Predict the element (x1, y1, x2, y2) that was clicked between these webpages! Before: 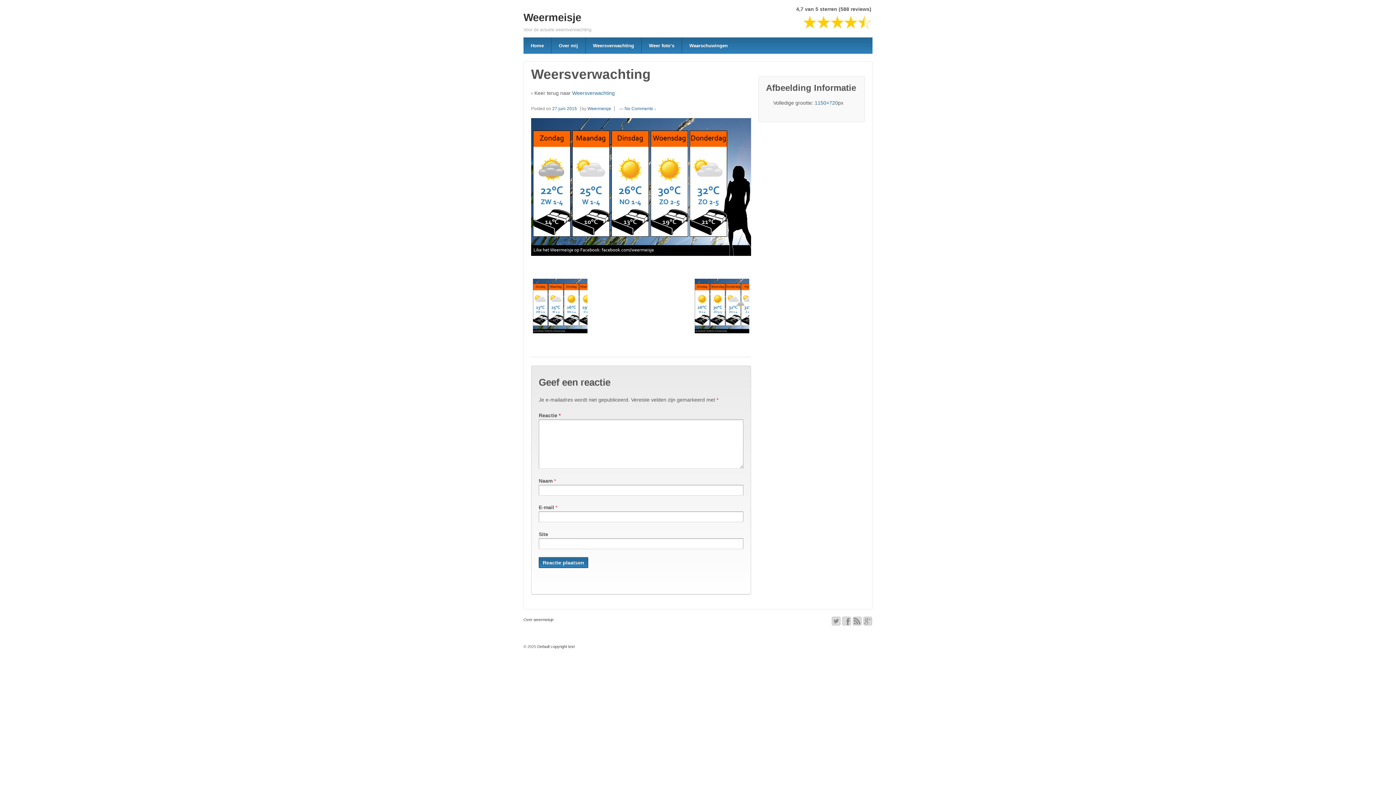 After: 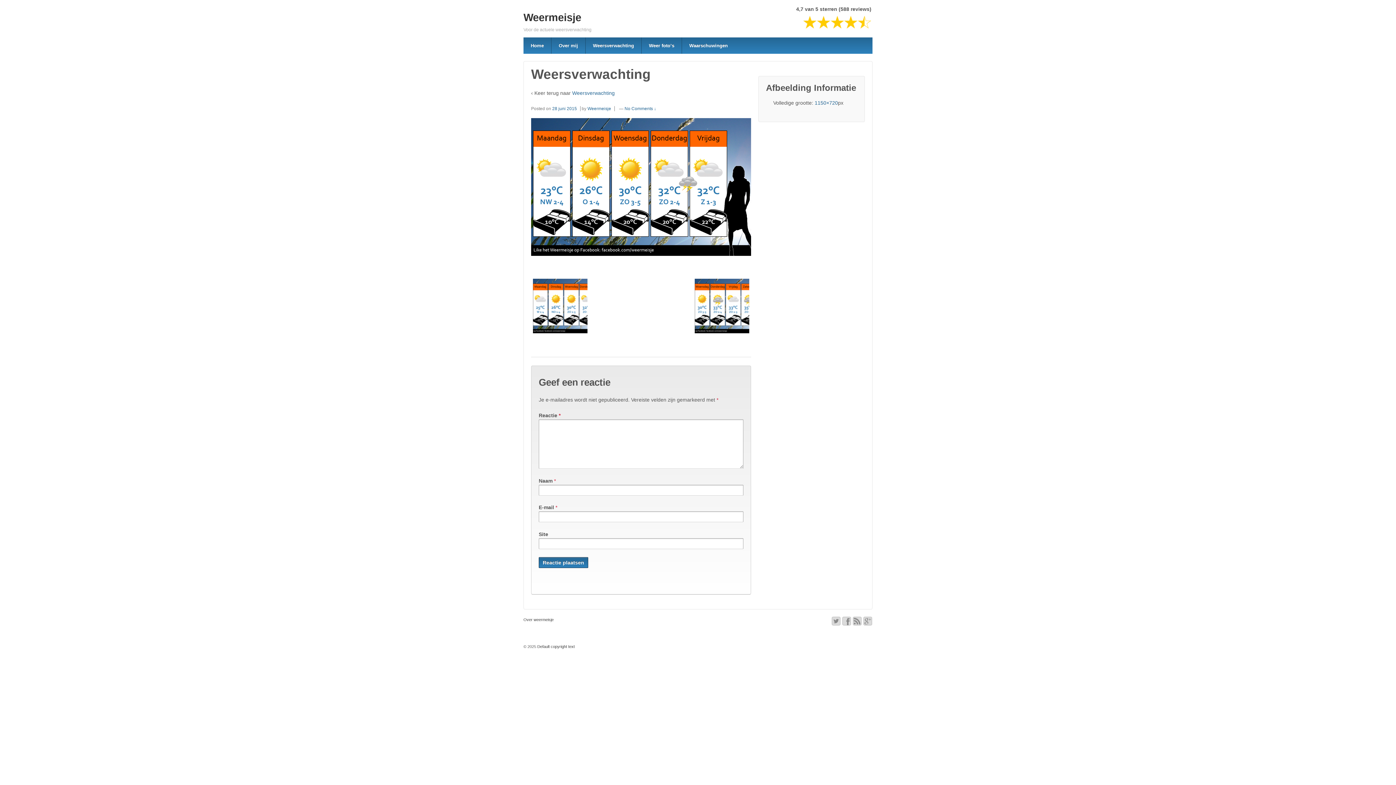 Action: bbox: (695, 263, 749, 347)